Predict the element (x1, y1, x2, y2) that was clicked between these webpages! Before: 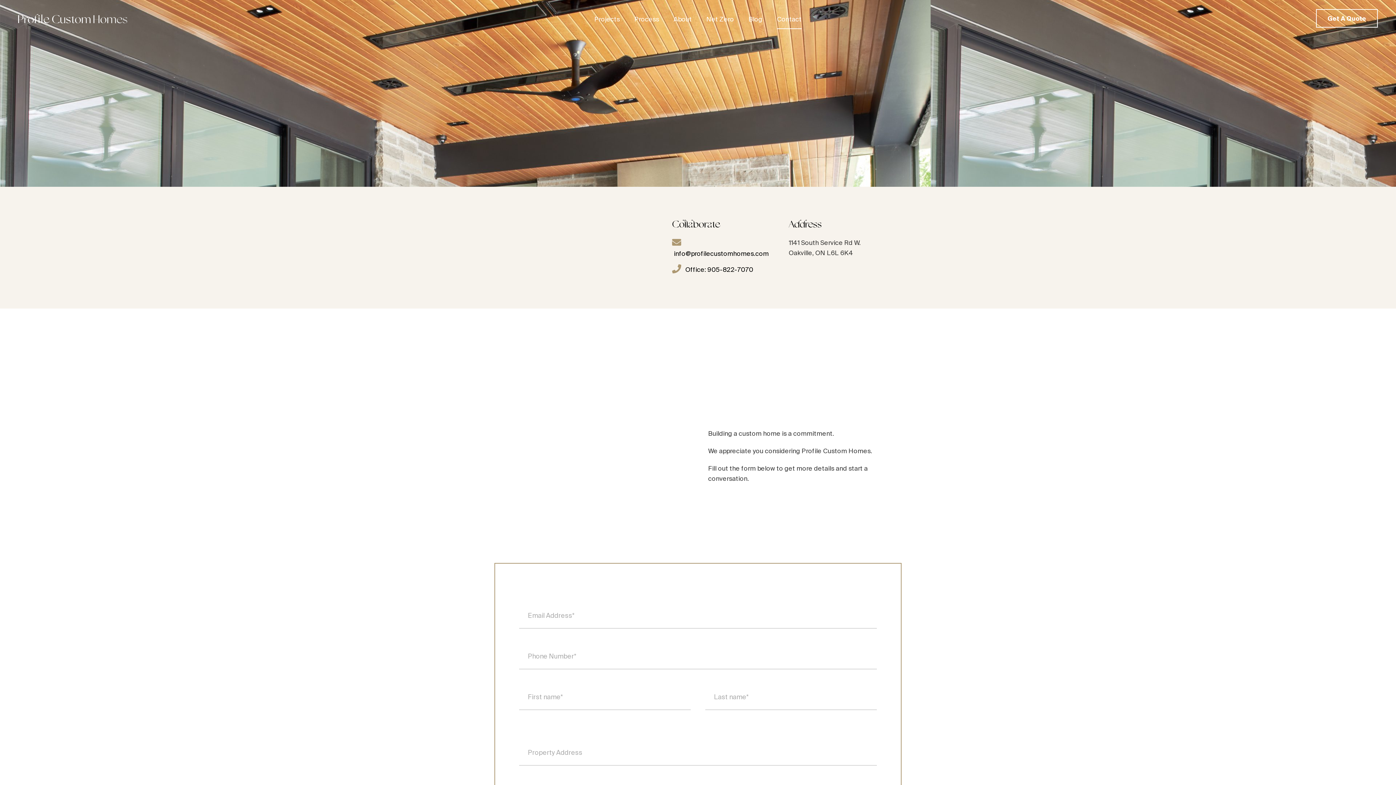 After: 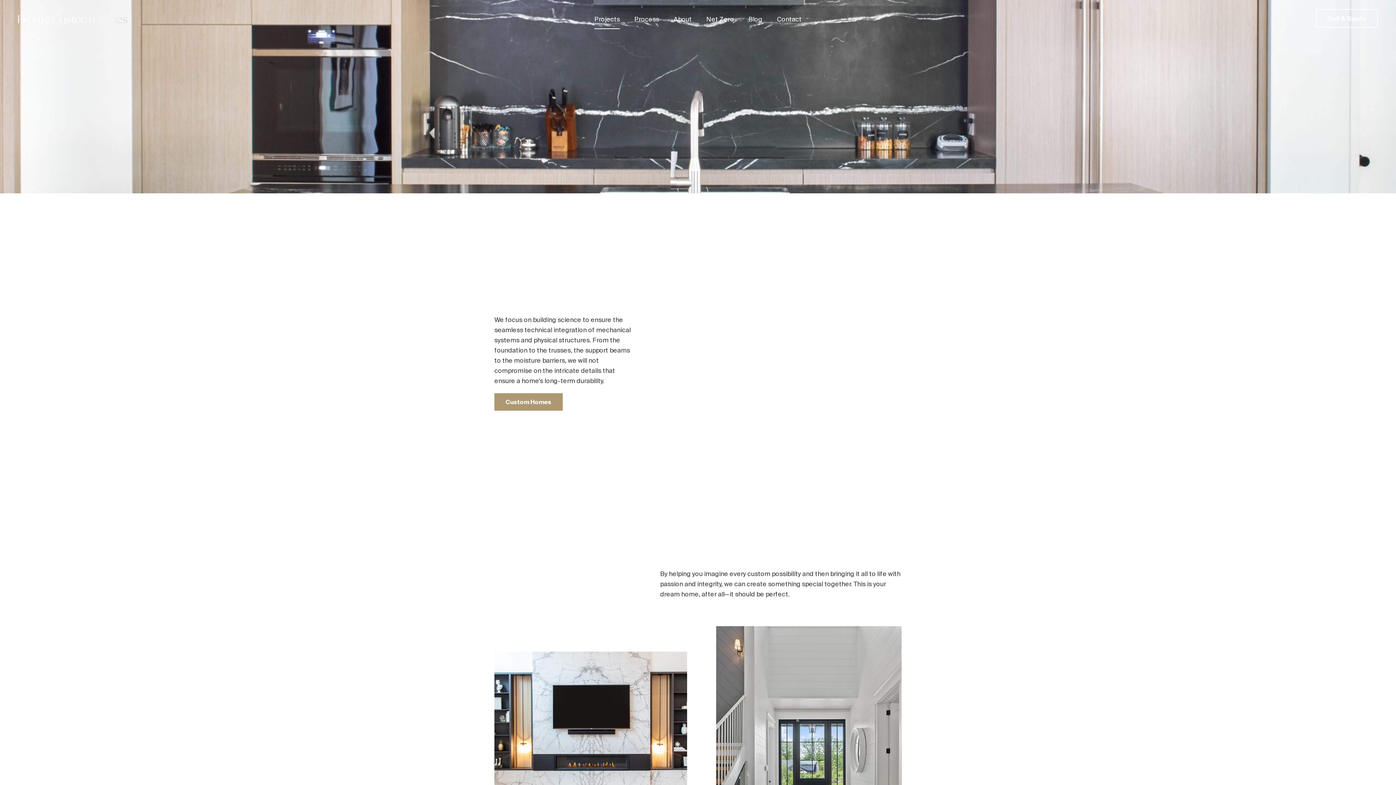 Action: label: Projects bbox: (594, 9, 620, 28)